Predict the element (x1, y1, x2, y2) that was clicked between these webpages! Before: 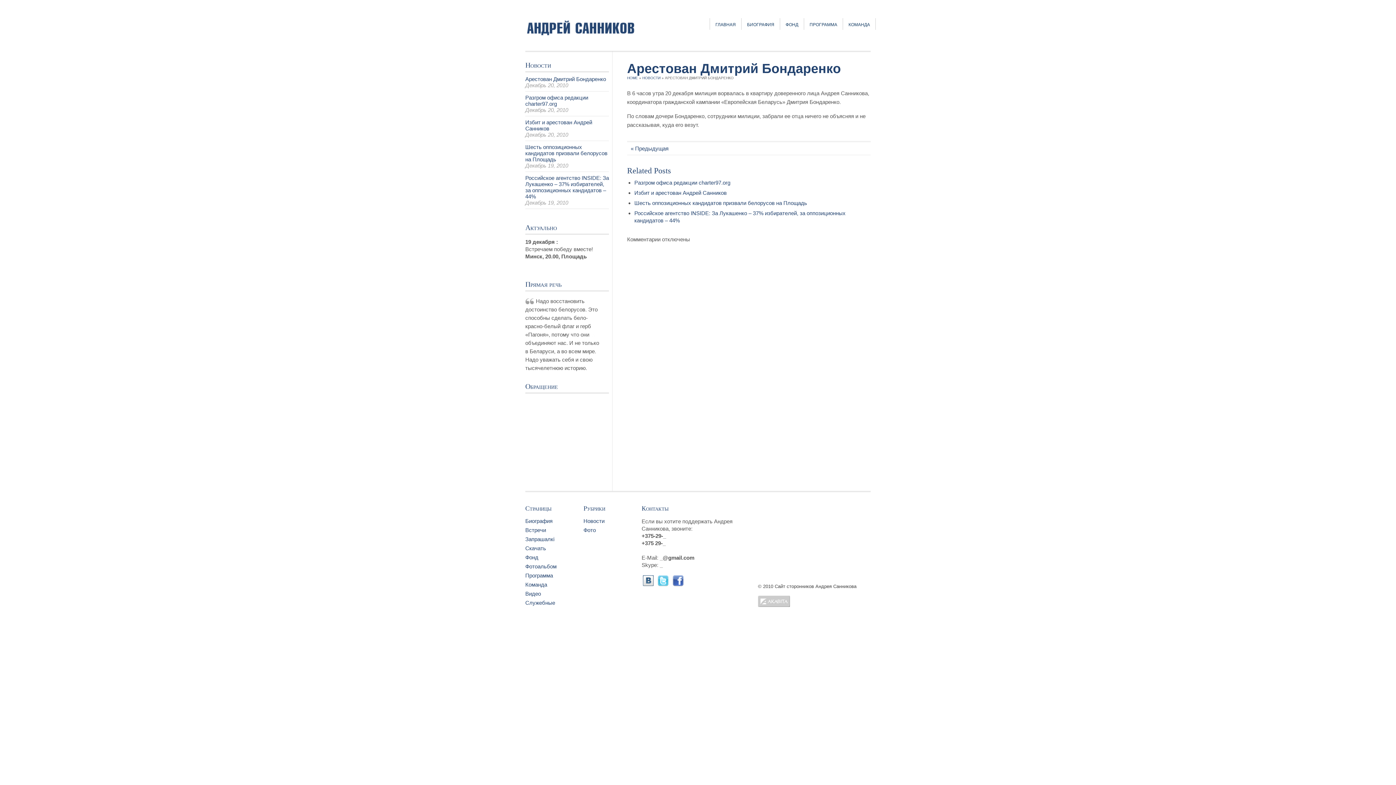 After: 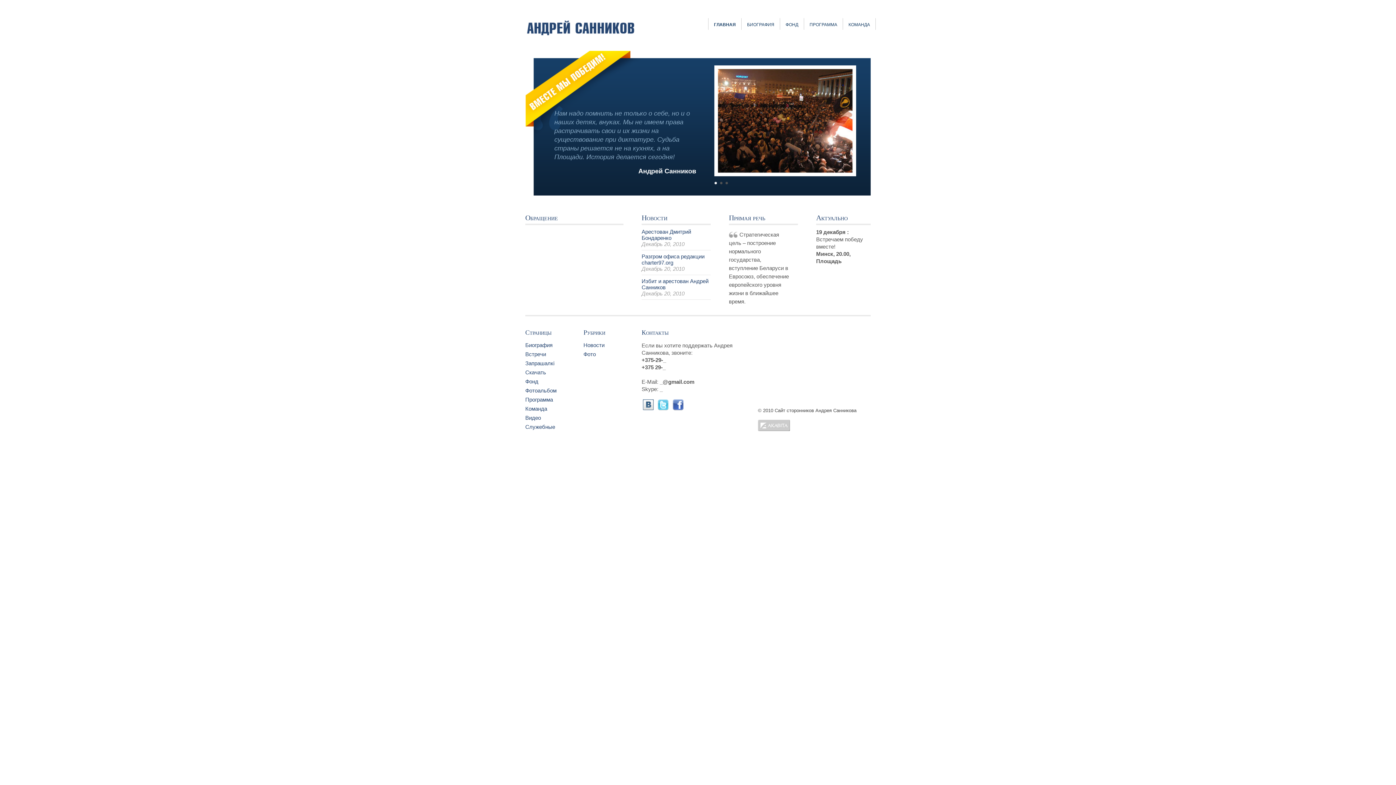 Action: bbox: (525, 30, 636, 36)